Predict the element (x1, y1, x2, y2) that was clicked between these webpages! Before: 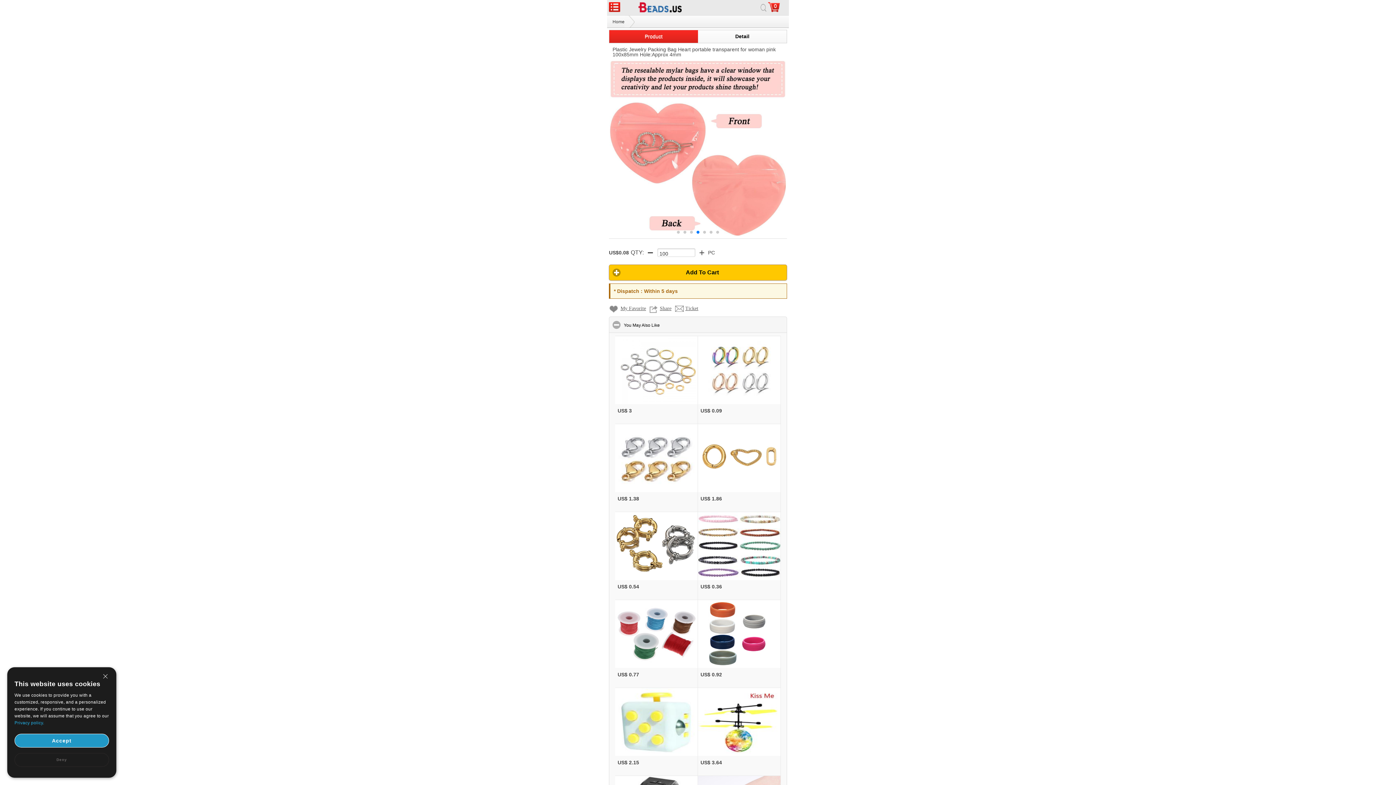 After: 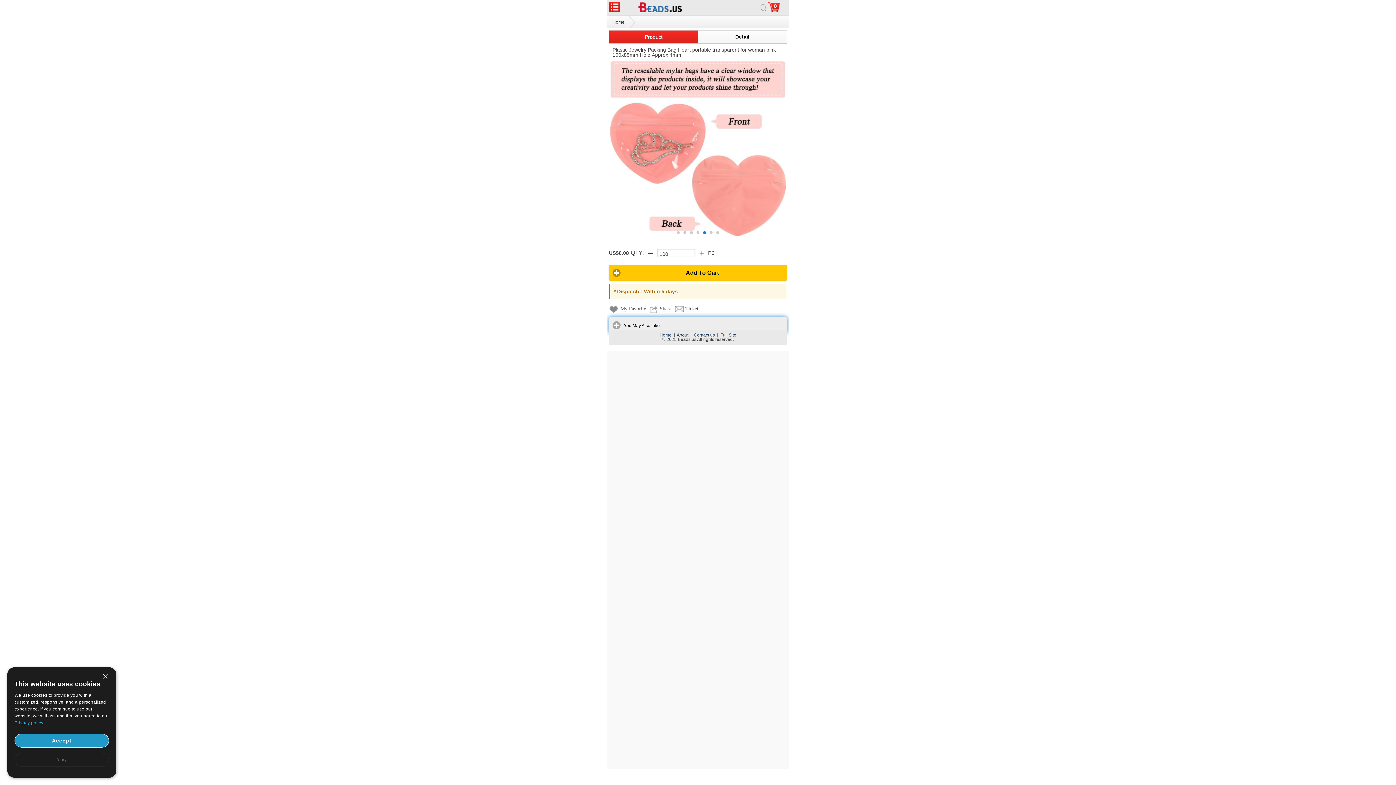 Action: label: You May Also Like
click to collapse contents bbox: (609, 316, 787, 333)